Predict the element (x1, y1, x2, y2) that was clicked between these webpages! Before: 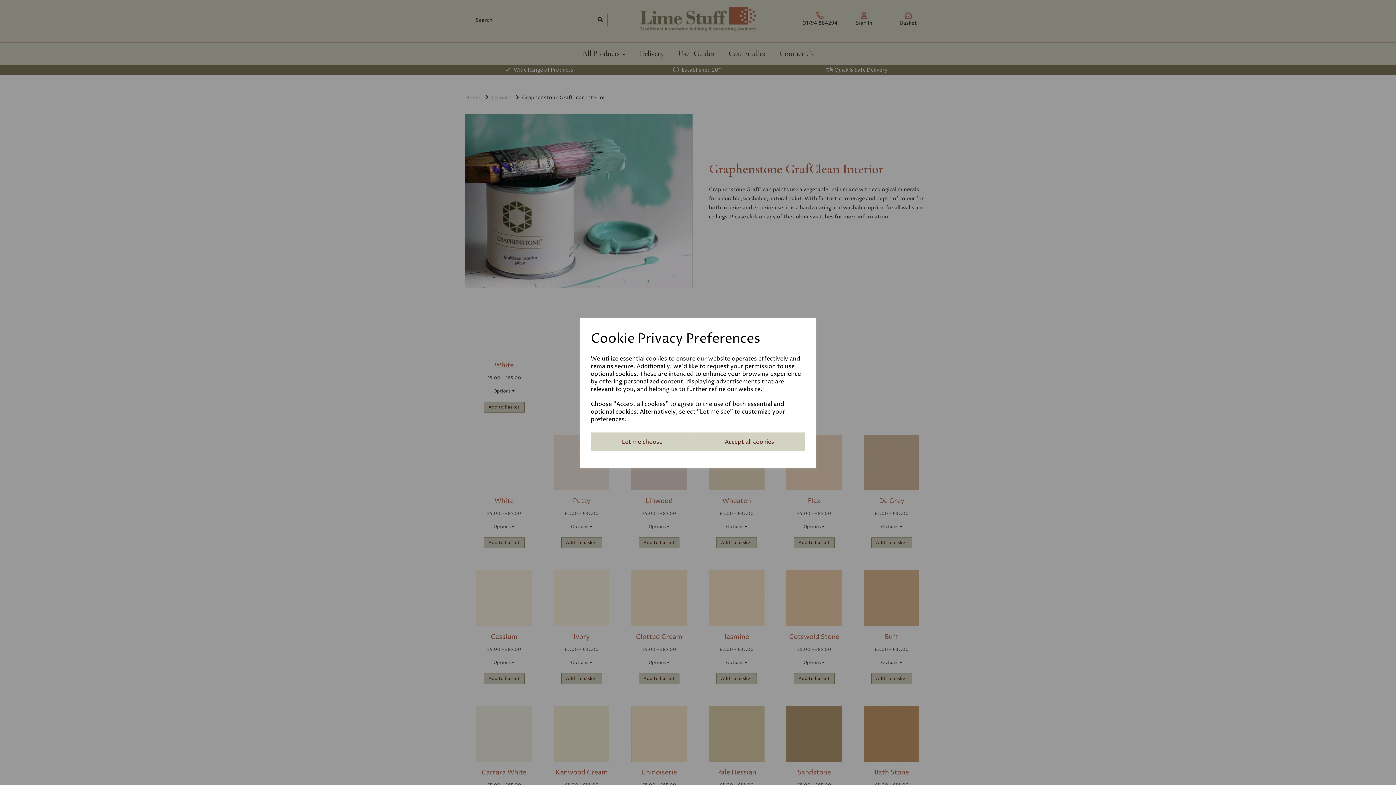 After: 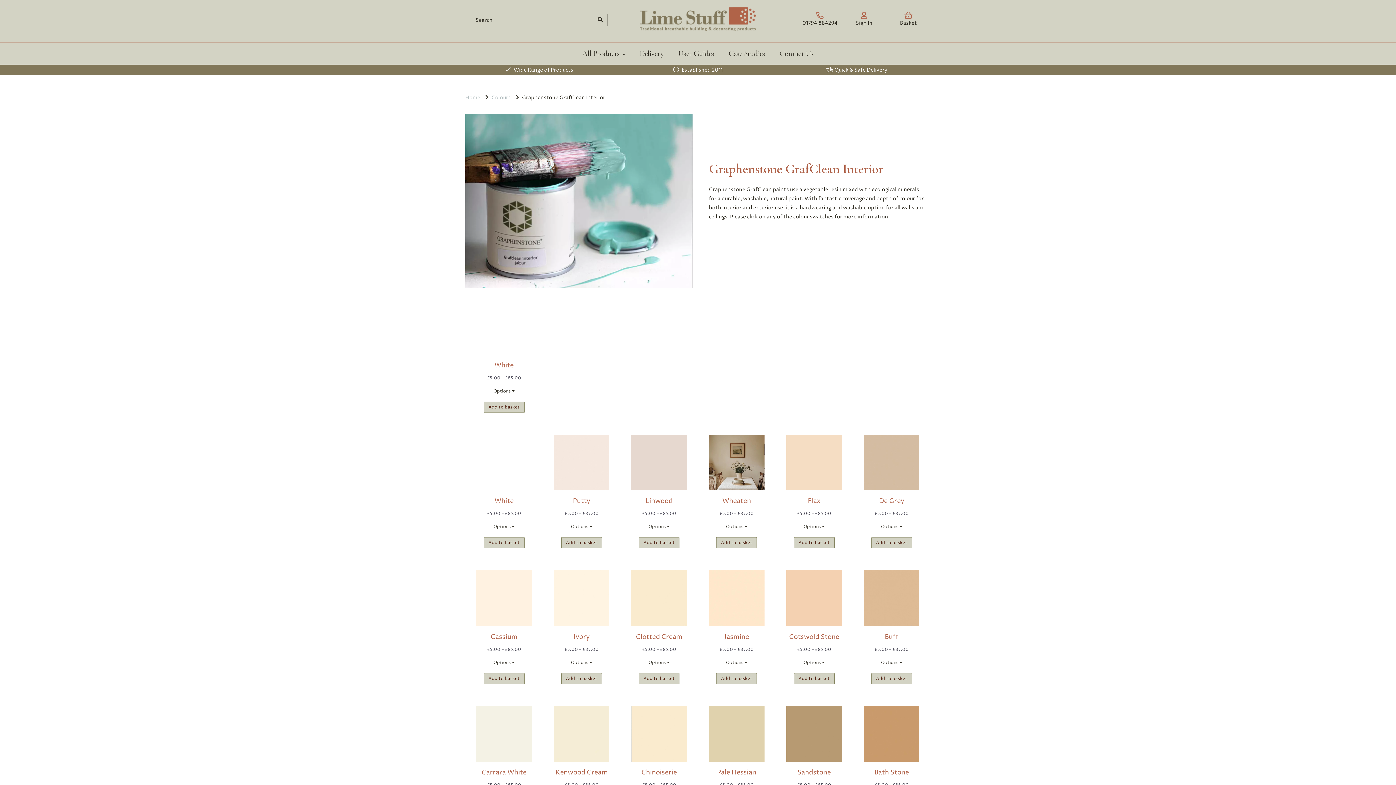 Action: label: Accept all cookies bbox: (693, 432, 805, 451)